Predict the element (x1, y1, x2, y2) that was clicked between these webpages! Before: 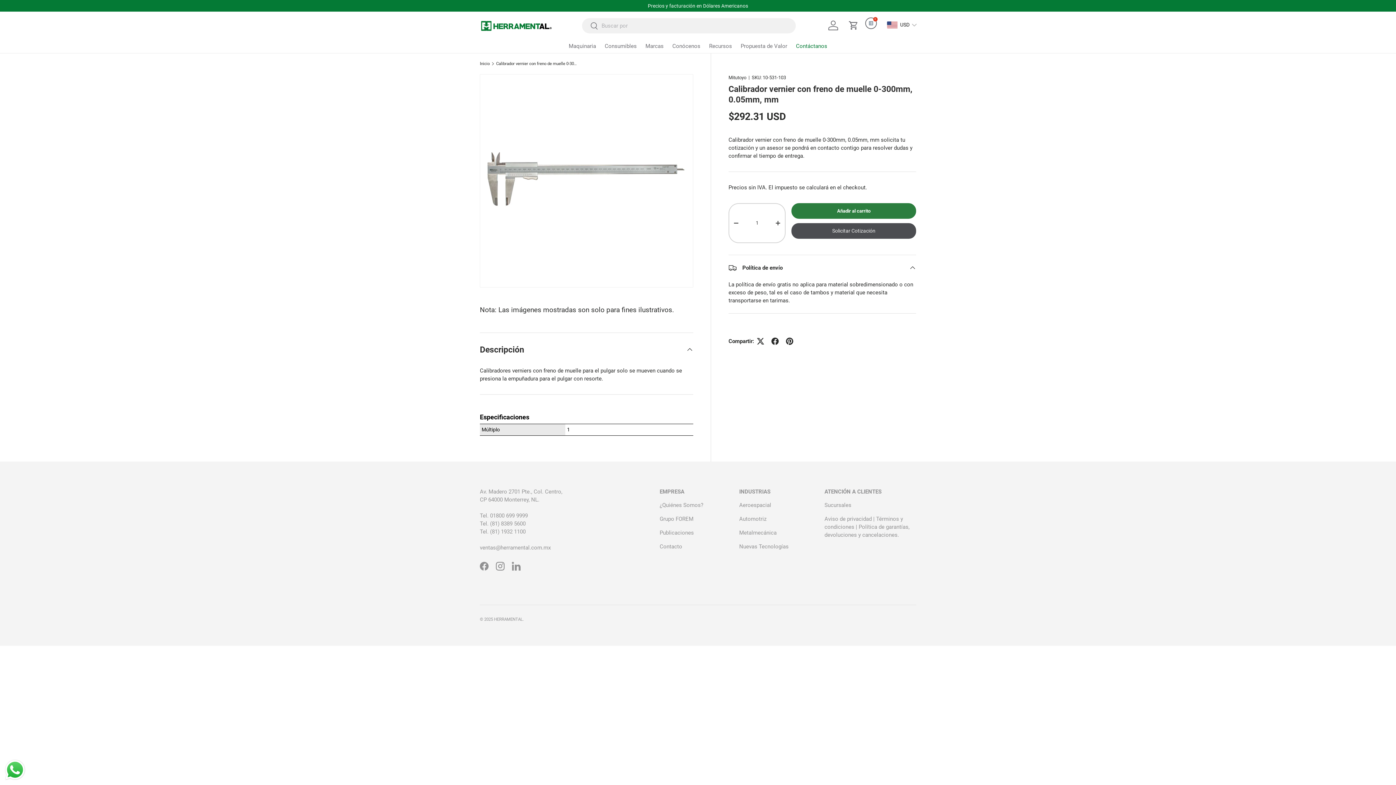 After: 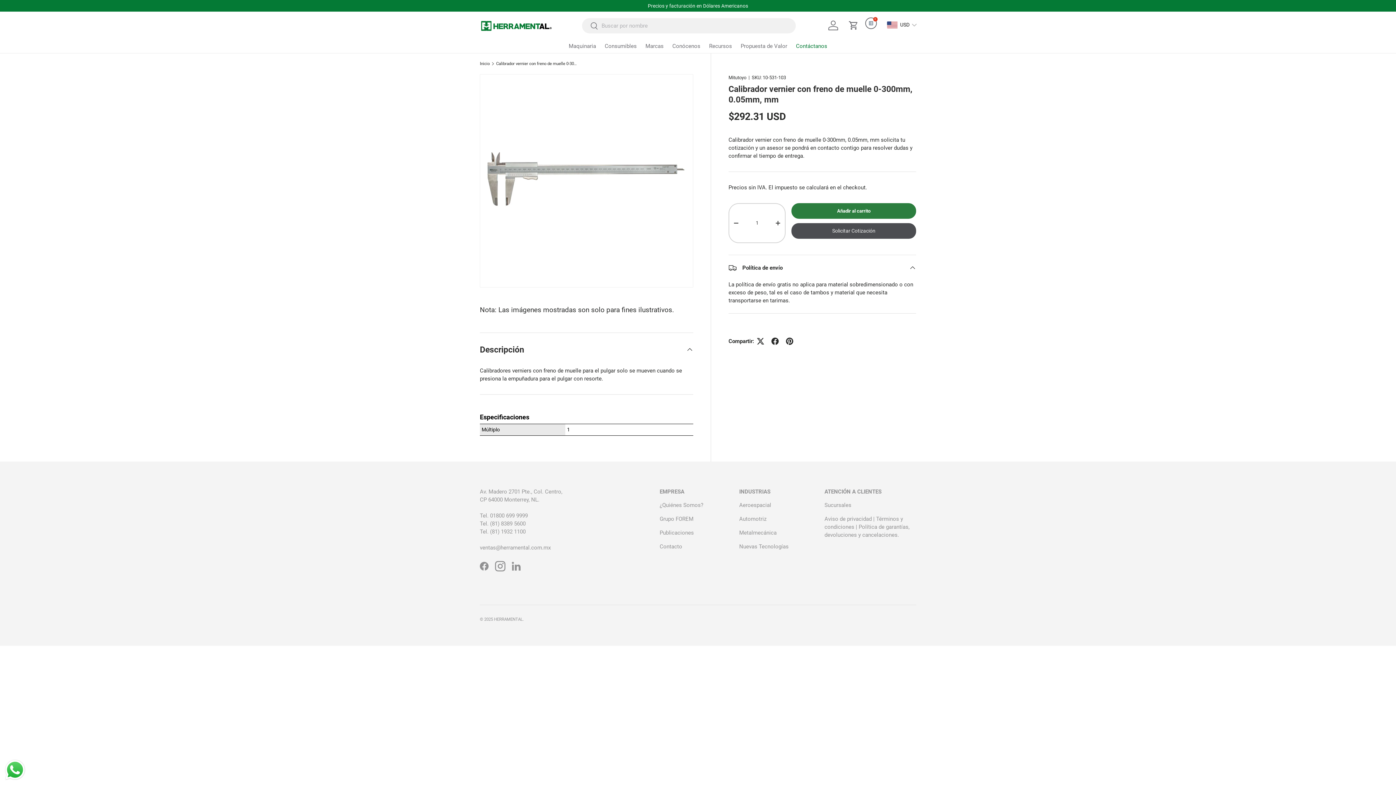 Action: label: Instagram bbox: (492, 558, 508, 574)